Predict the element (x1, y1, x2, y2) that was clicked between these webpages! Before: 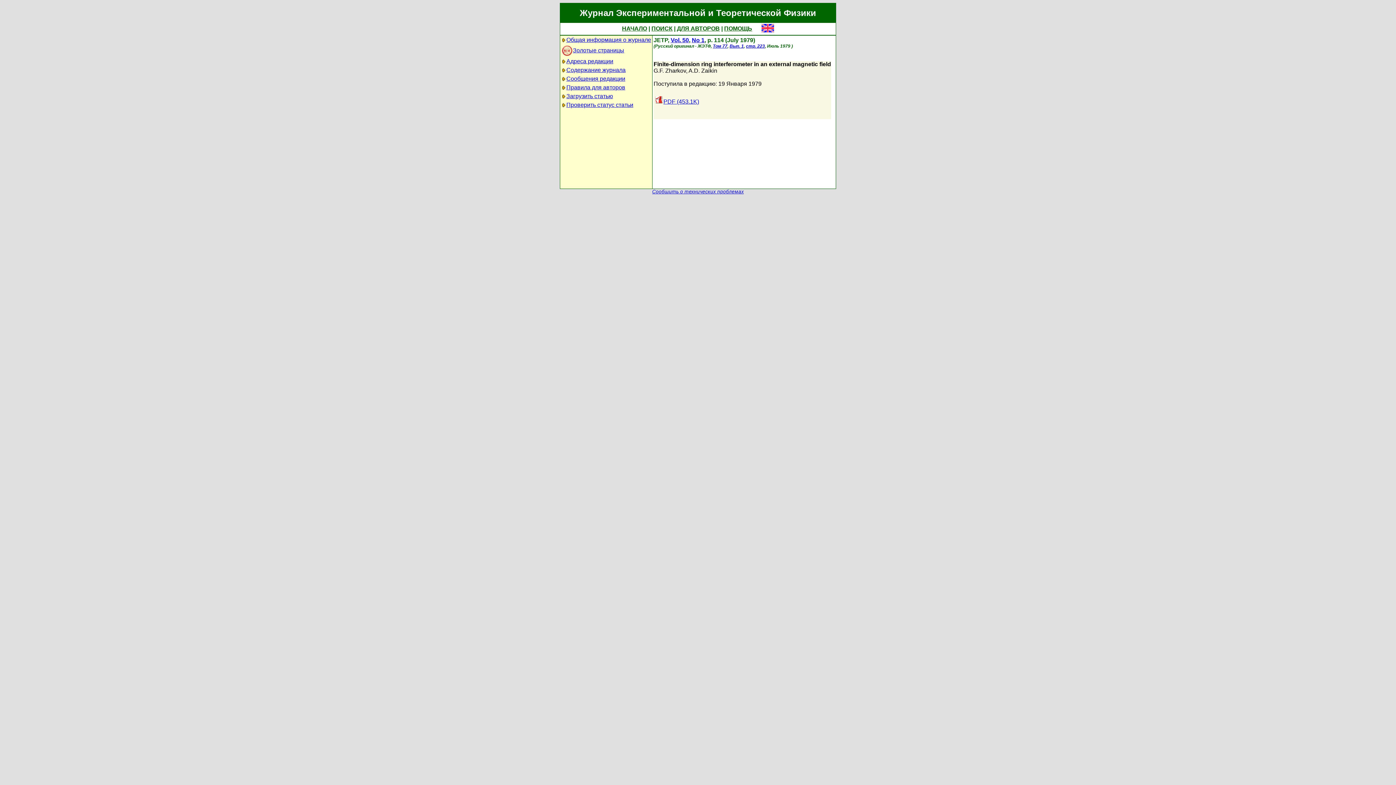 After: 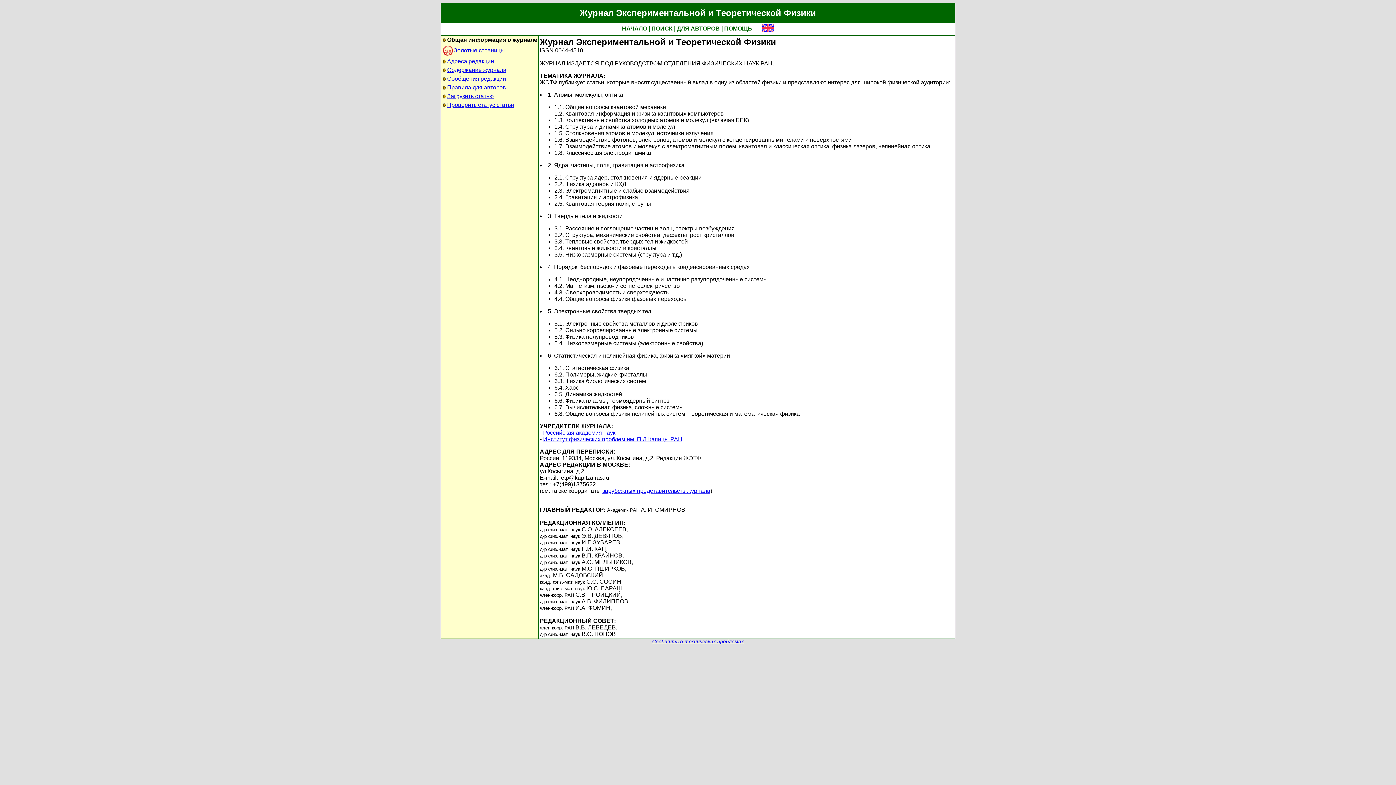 Action: label: Общая информация о журнале bbox: (566, 36, 651, 42)